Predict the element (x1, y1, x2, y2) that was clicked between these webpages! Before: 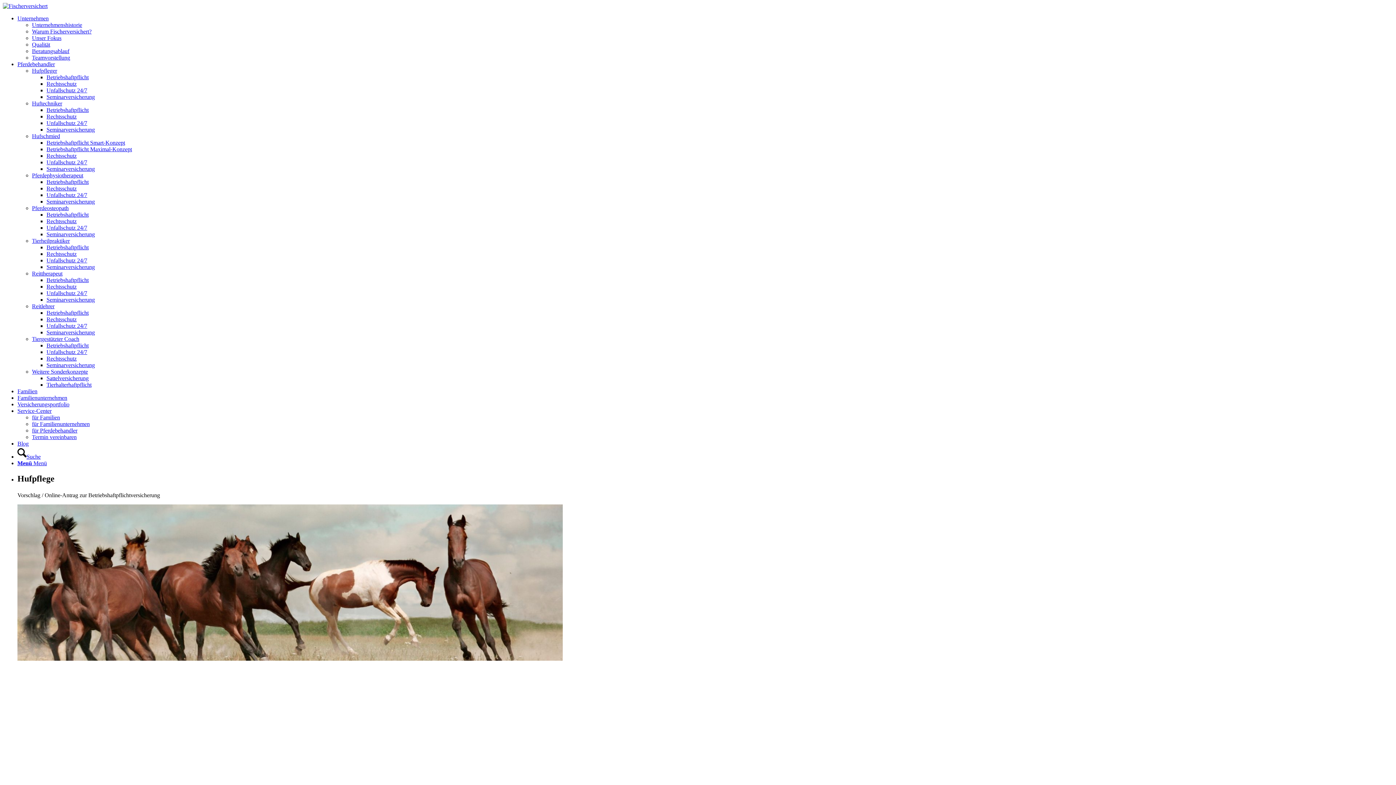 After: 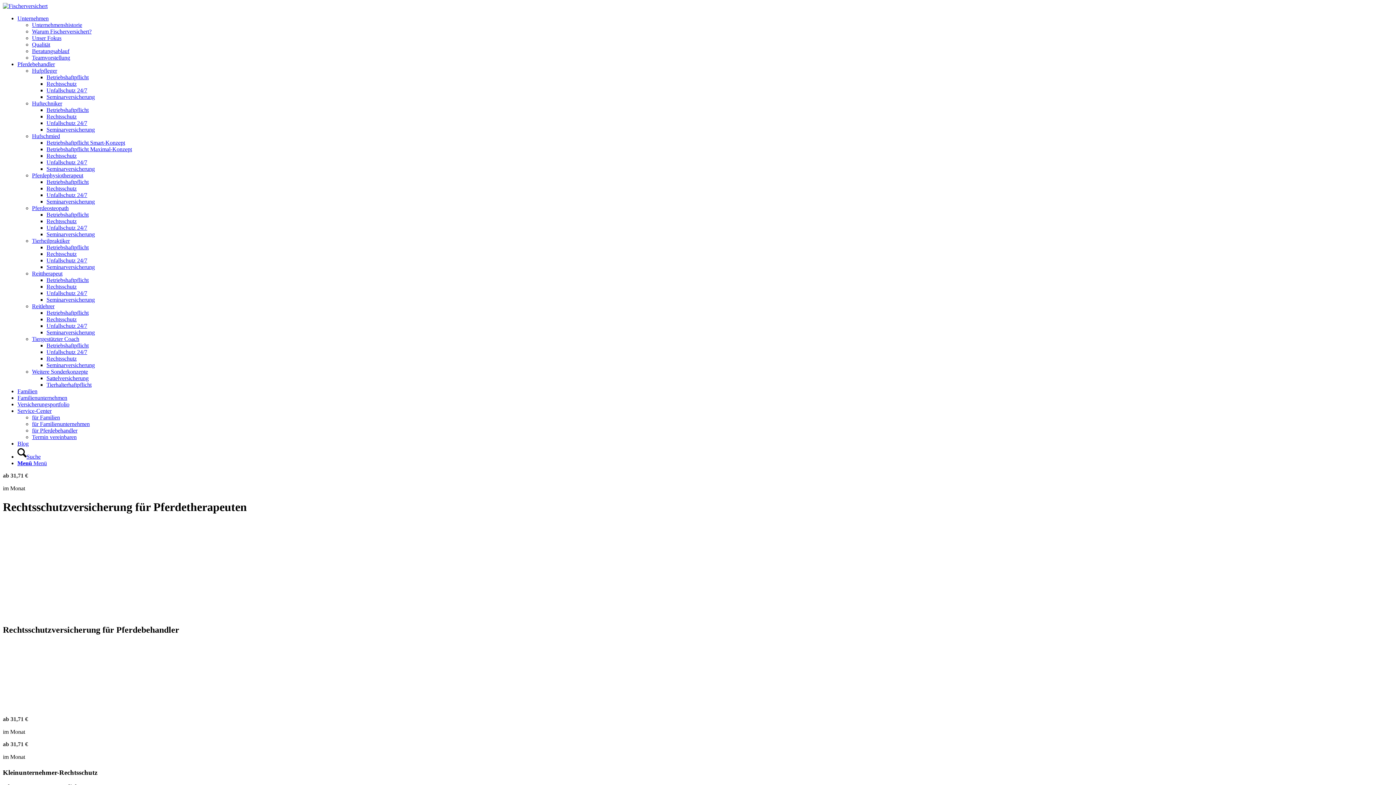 Action: label: Rechtsschutz bbox: (46, 283, 76, 289)